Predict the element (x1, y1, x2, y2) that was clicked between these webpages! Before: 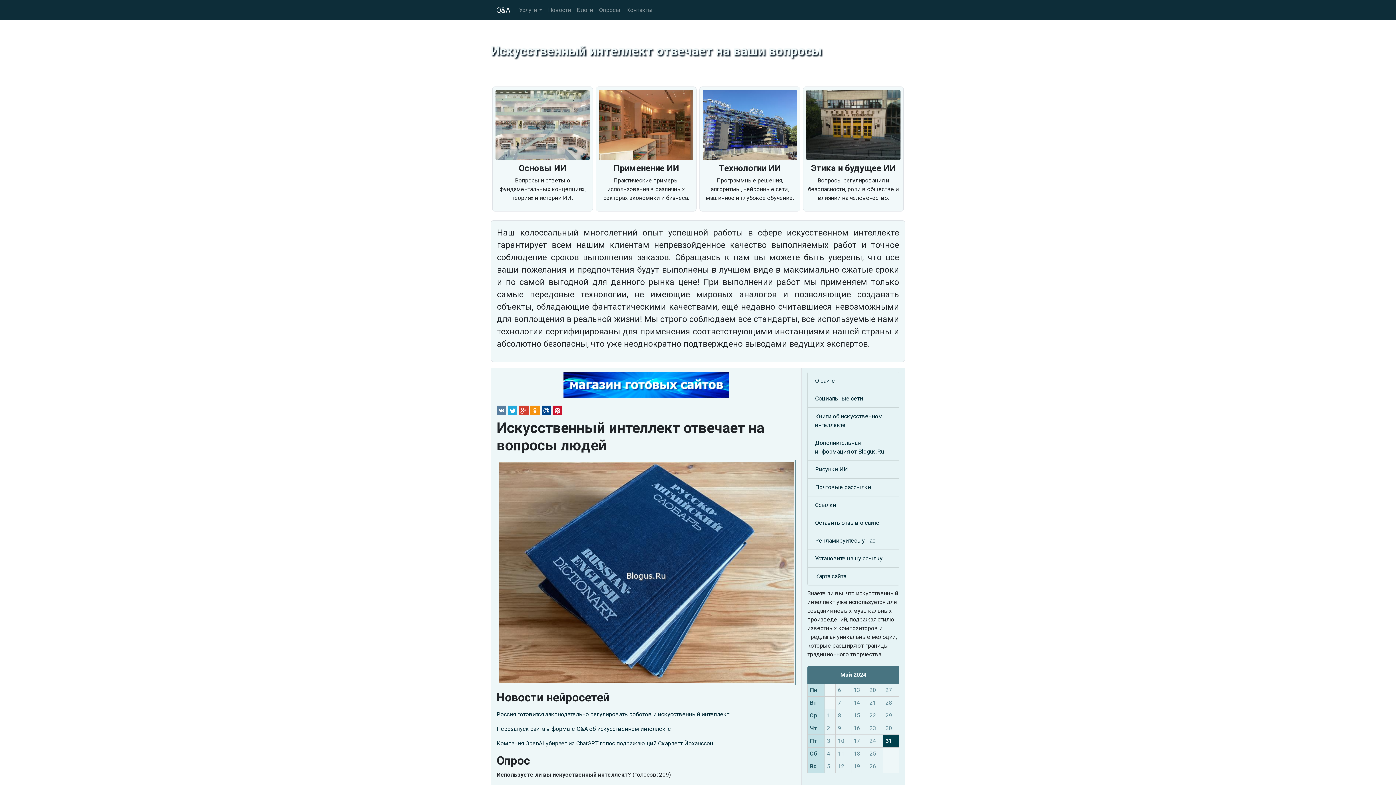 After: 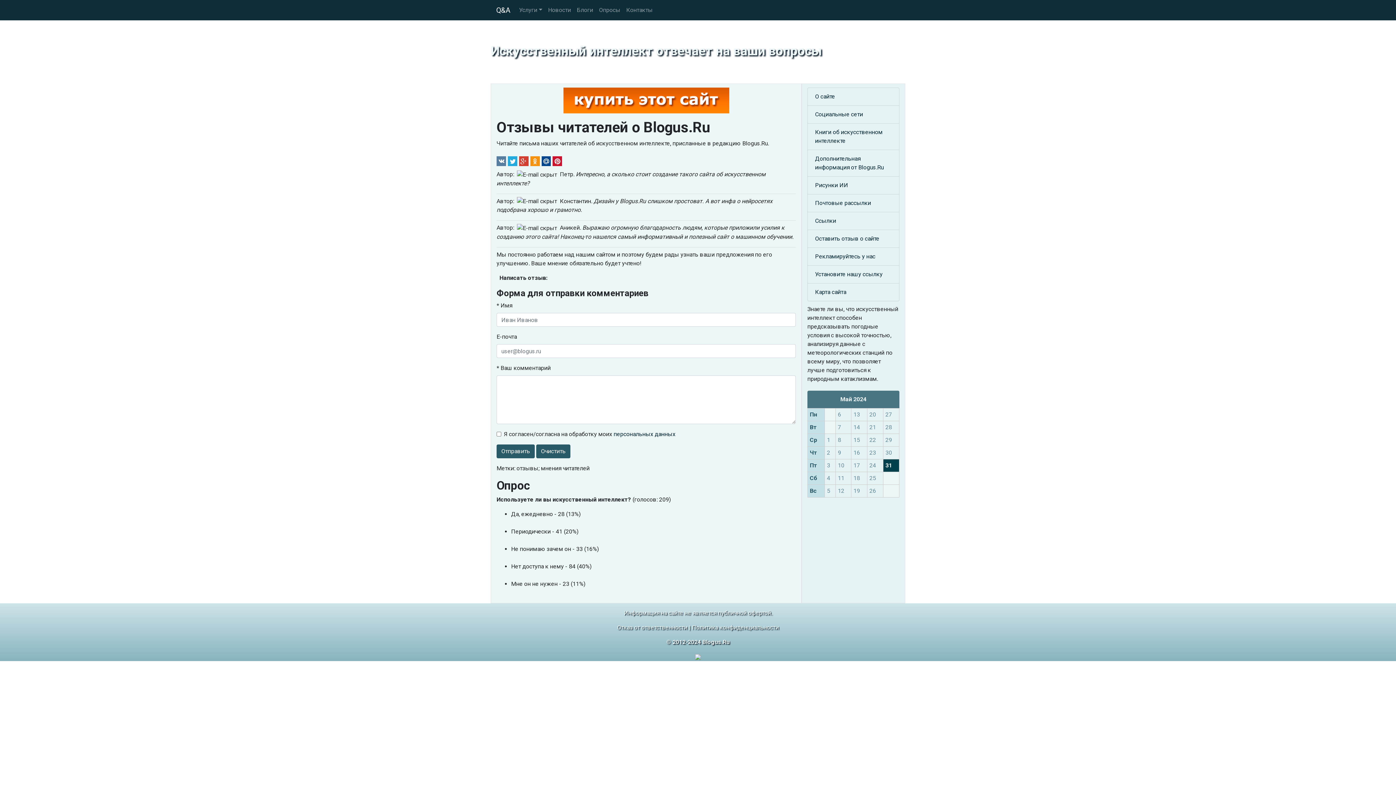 Action: bbox: (815, 519, 892, 527) label: Оставить отзыв о сайте